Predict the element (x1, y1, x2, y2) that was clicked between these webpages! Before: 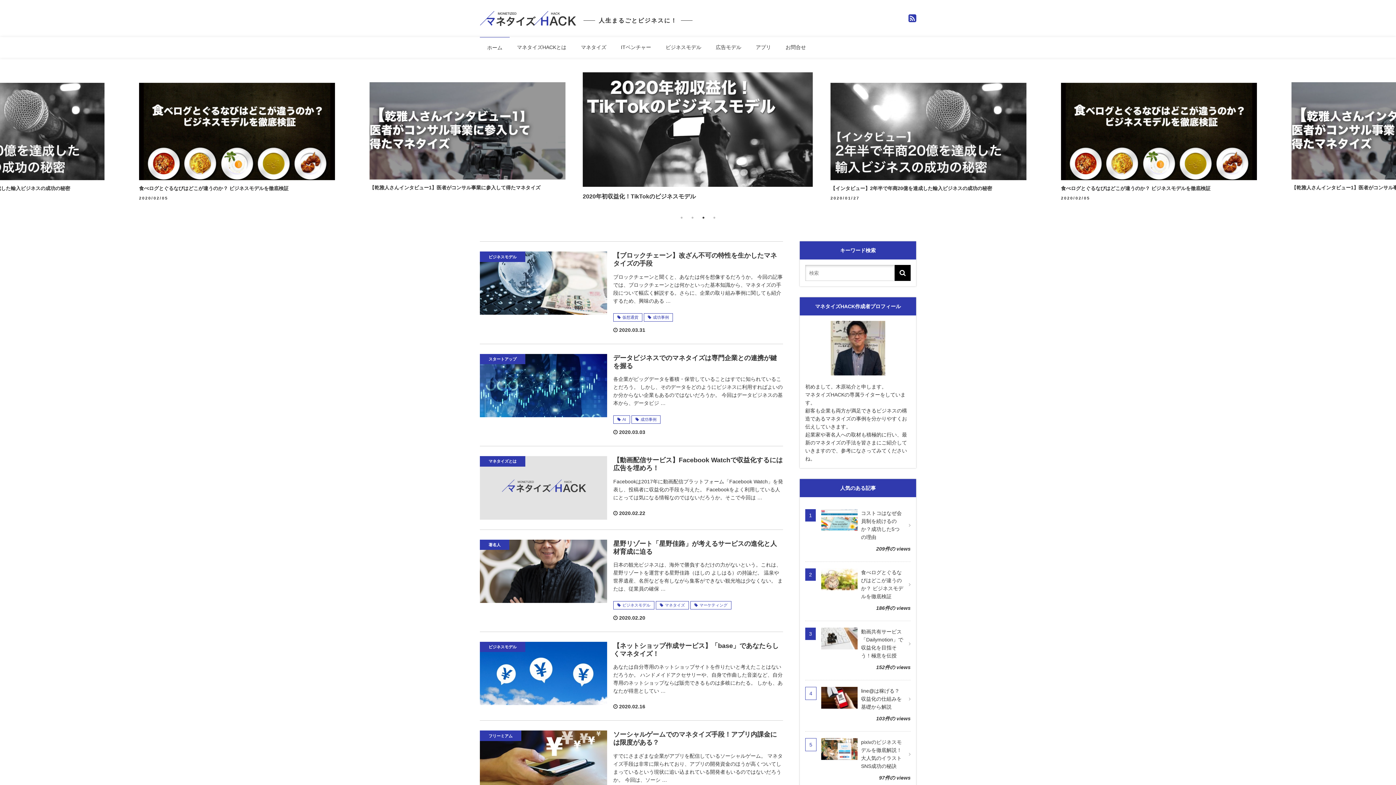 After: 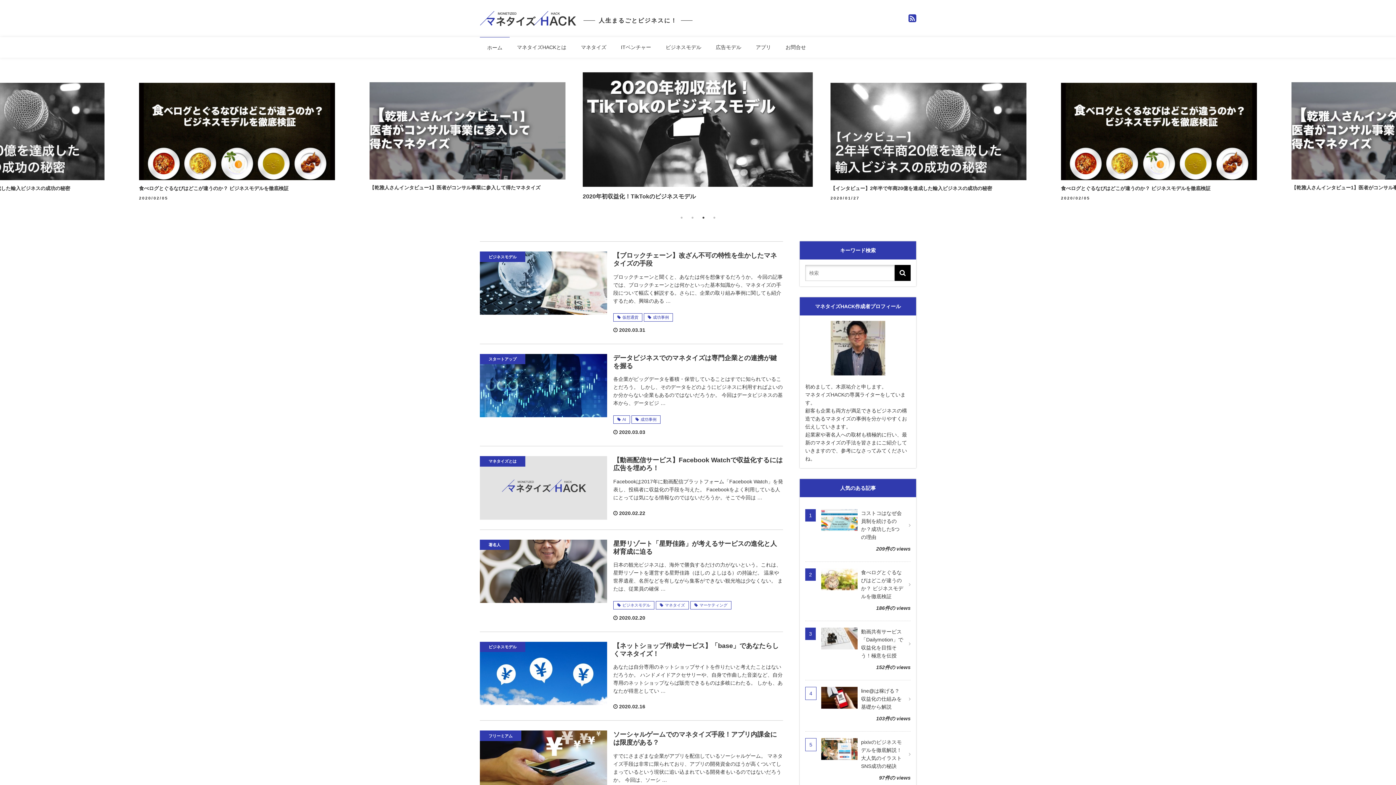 Action: bbox: (700, 214, 707, 221) label: 3 of 4